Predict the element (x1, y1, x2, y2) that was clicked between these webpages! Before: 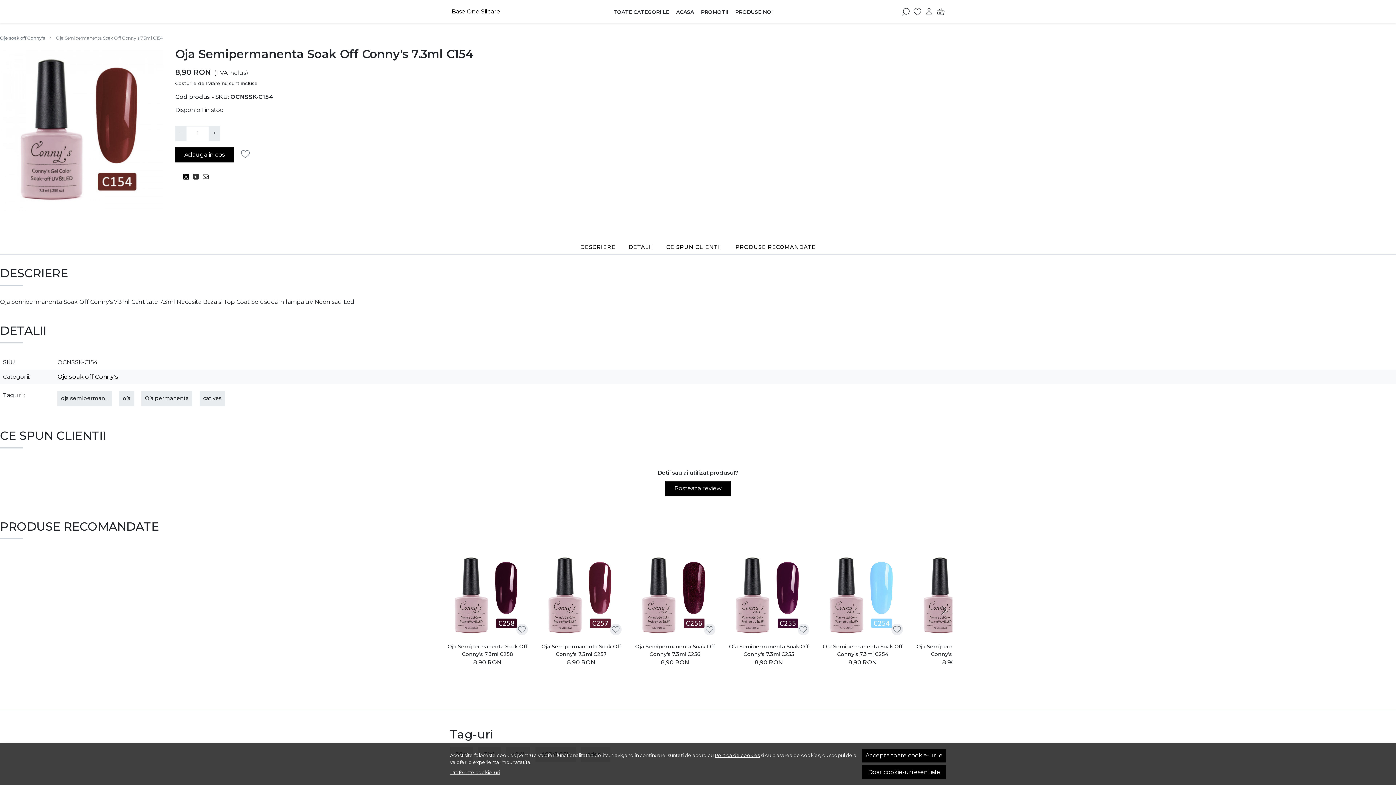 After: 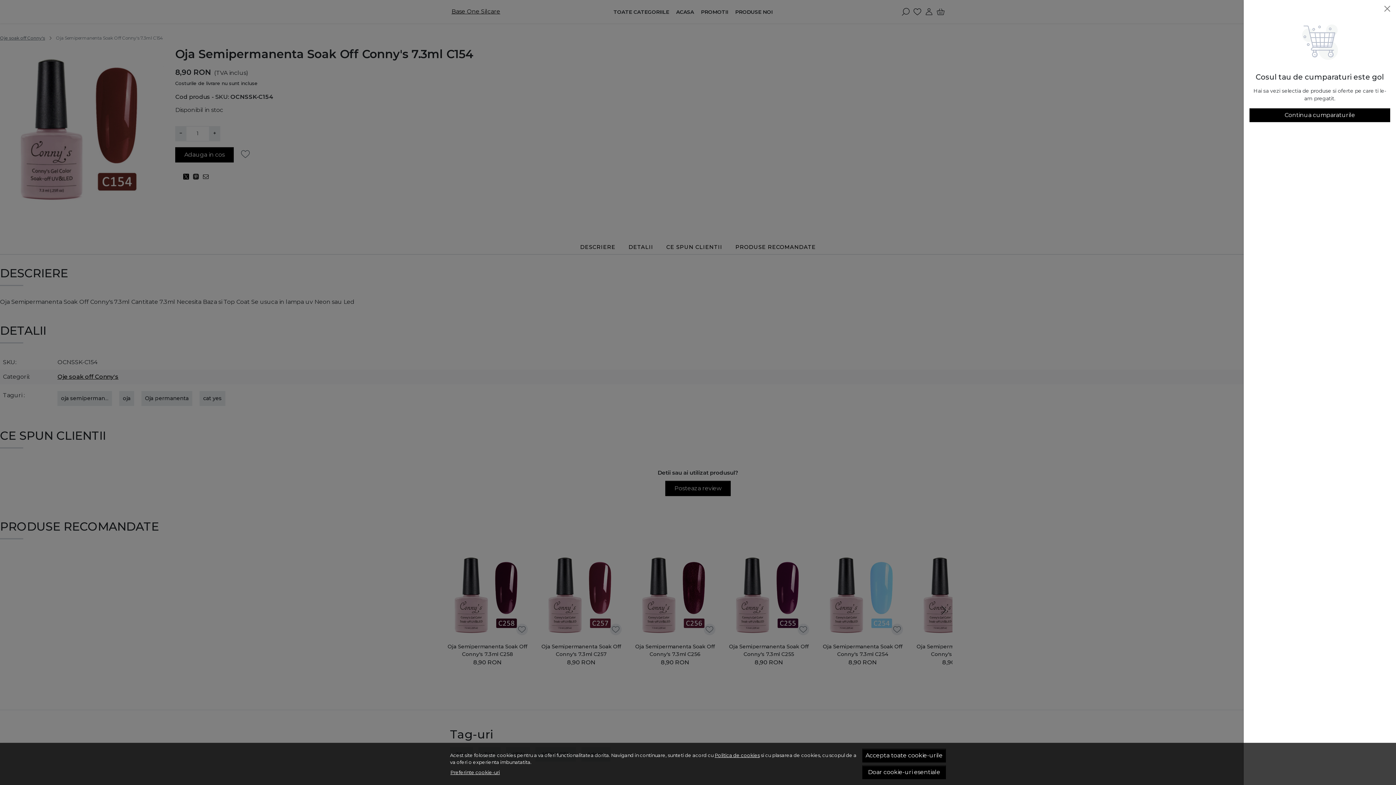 Action: label: Cart bbox: (937, 7, 944, 16)